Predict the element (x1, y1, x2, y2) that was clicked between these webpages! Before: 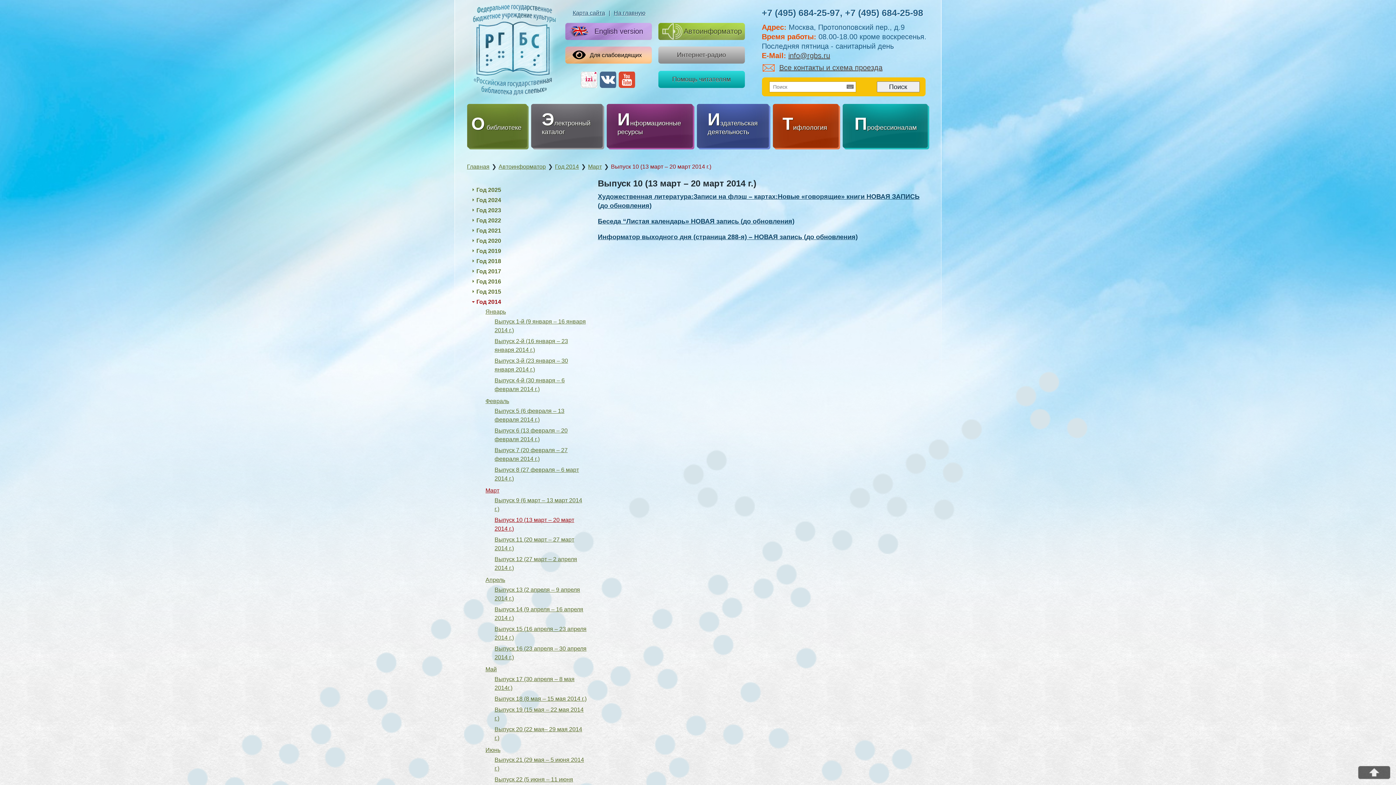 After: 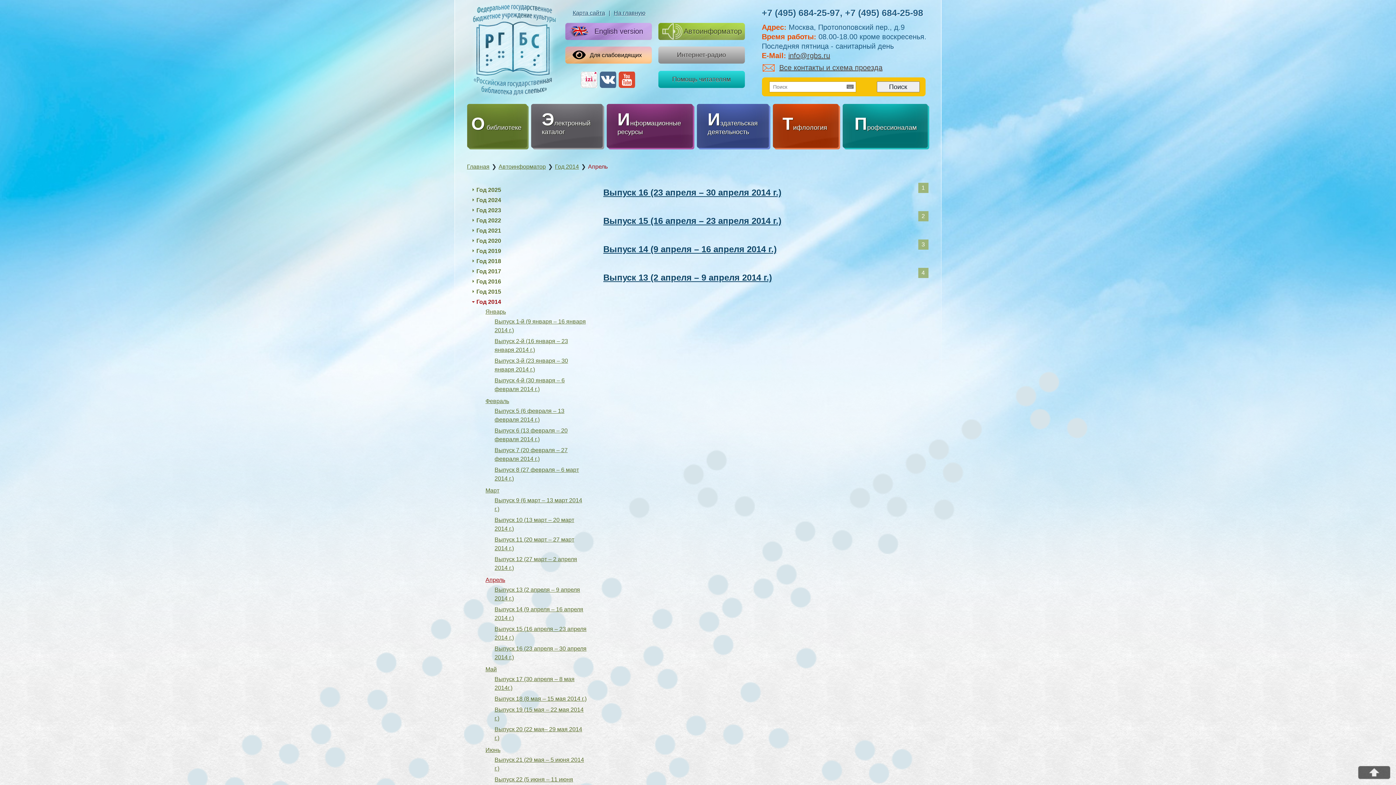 Action: bbox: (485, 576, 586, 584) label: Апрель